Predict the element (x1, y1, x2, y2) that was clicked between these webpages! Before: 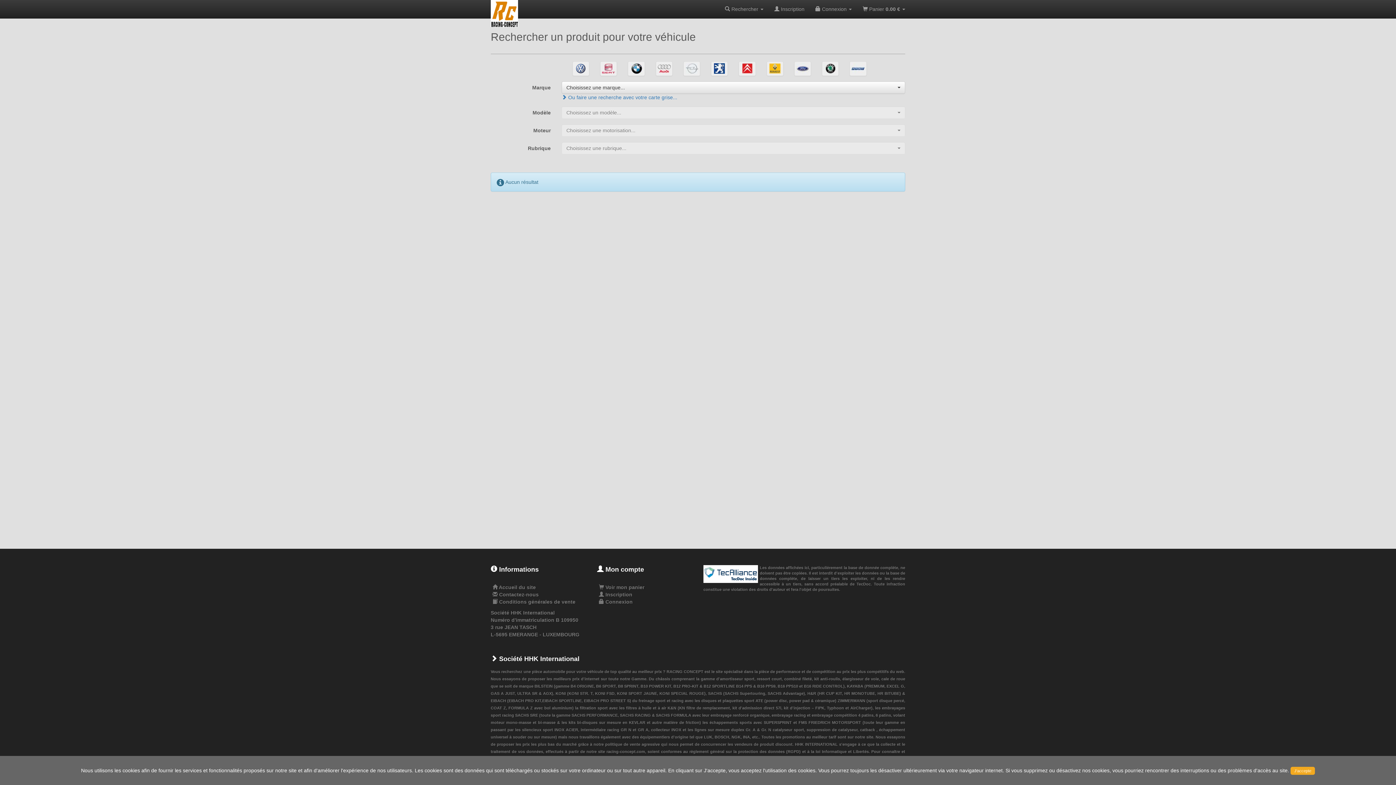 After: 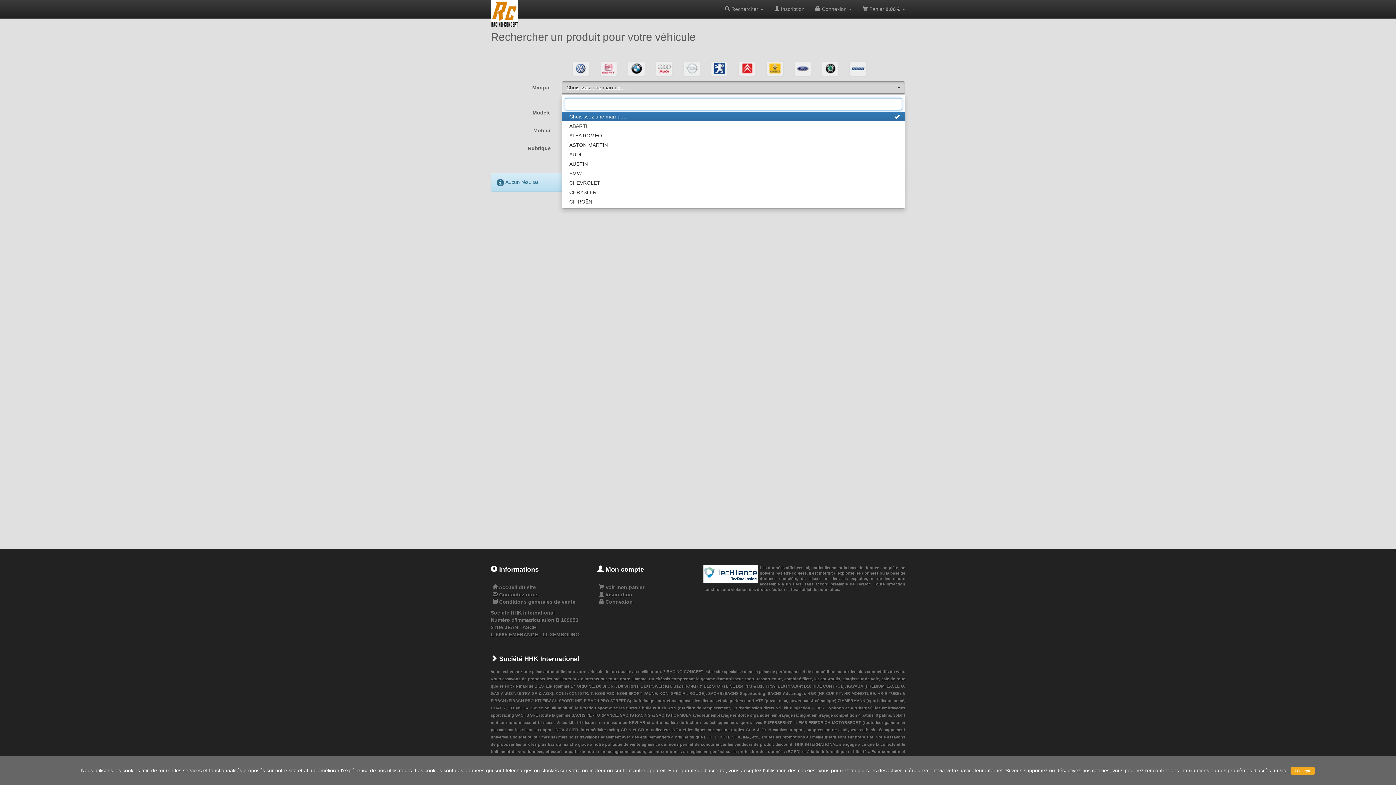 Action: bbox: (561, 81, 905, 93) label: Choisissez une marque...
 